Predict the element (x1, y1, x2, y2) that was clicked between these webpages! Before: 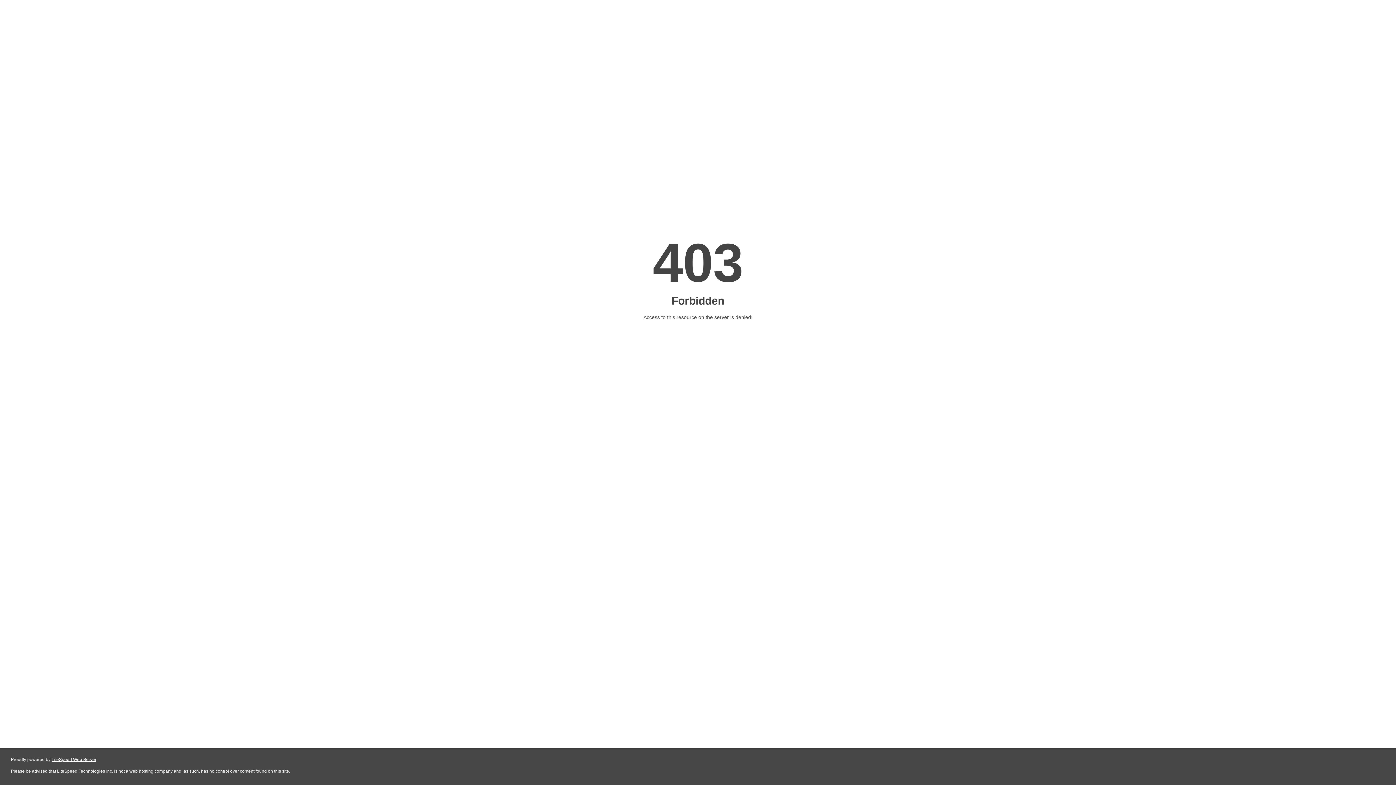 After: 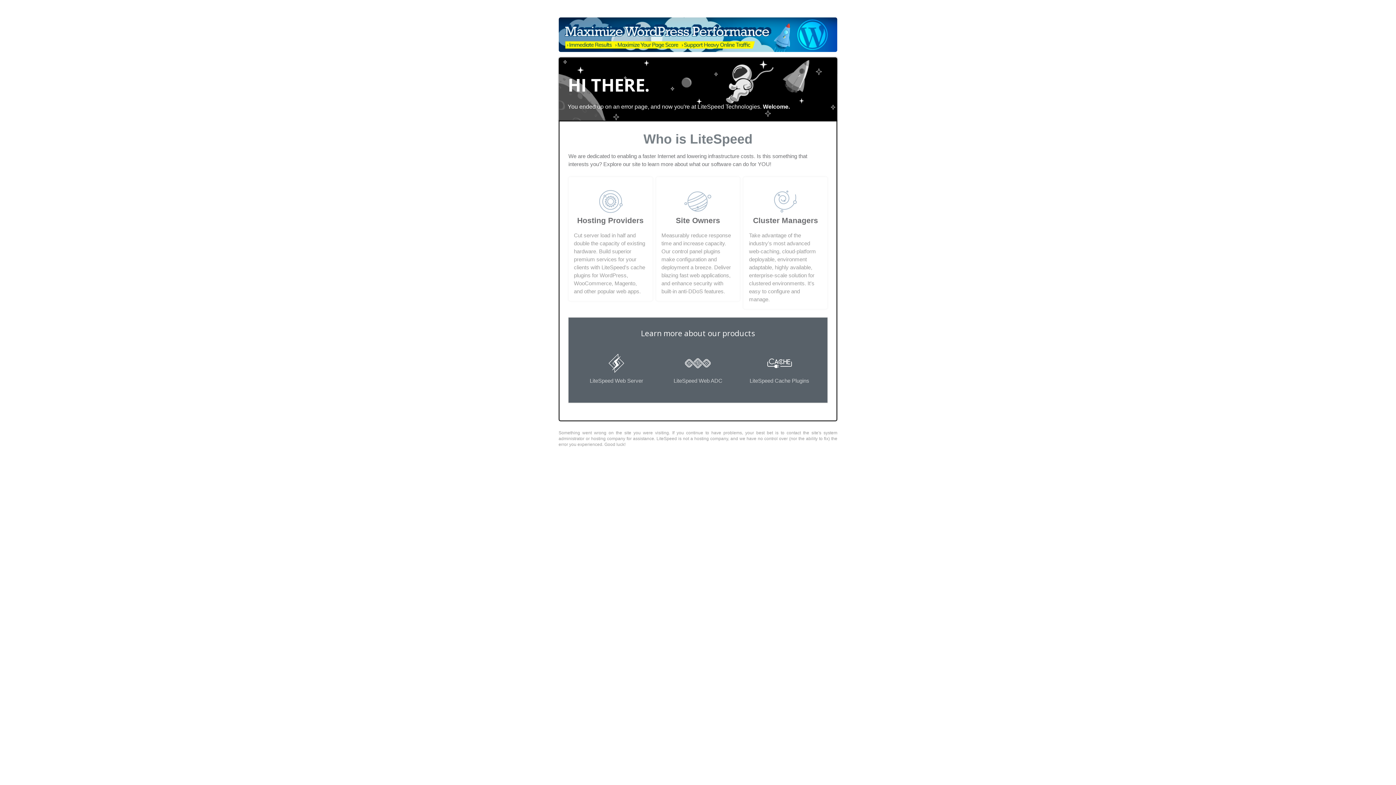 Action: bbox: (51, 757, 96, 762) label: LiteSpeed Web Server